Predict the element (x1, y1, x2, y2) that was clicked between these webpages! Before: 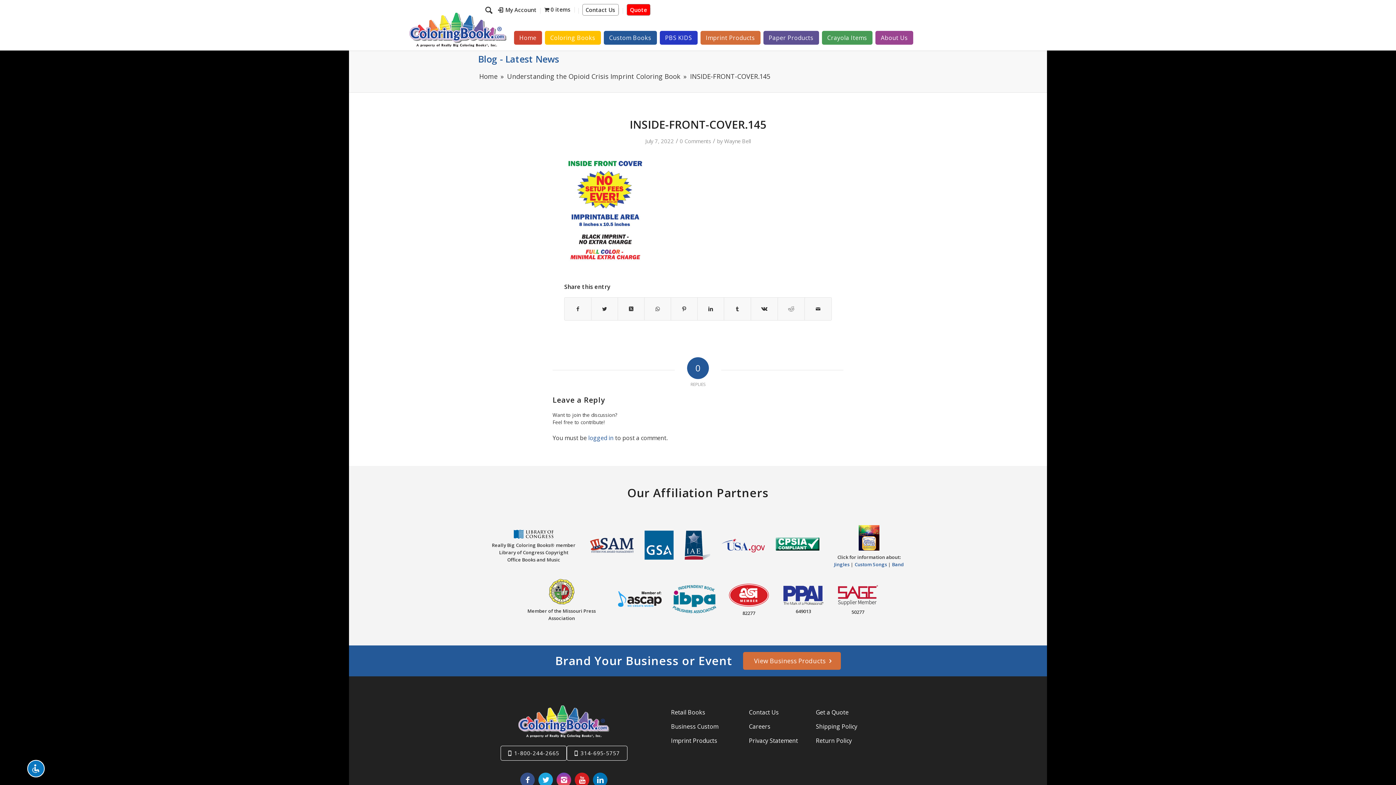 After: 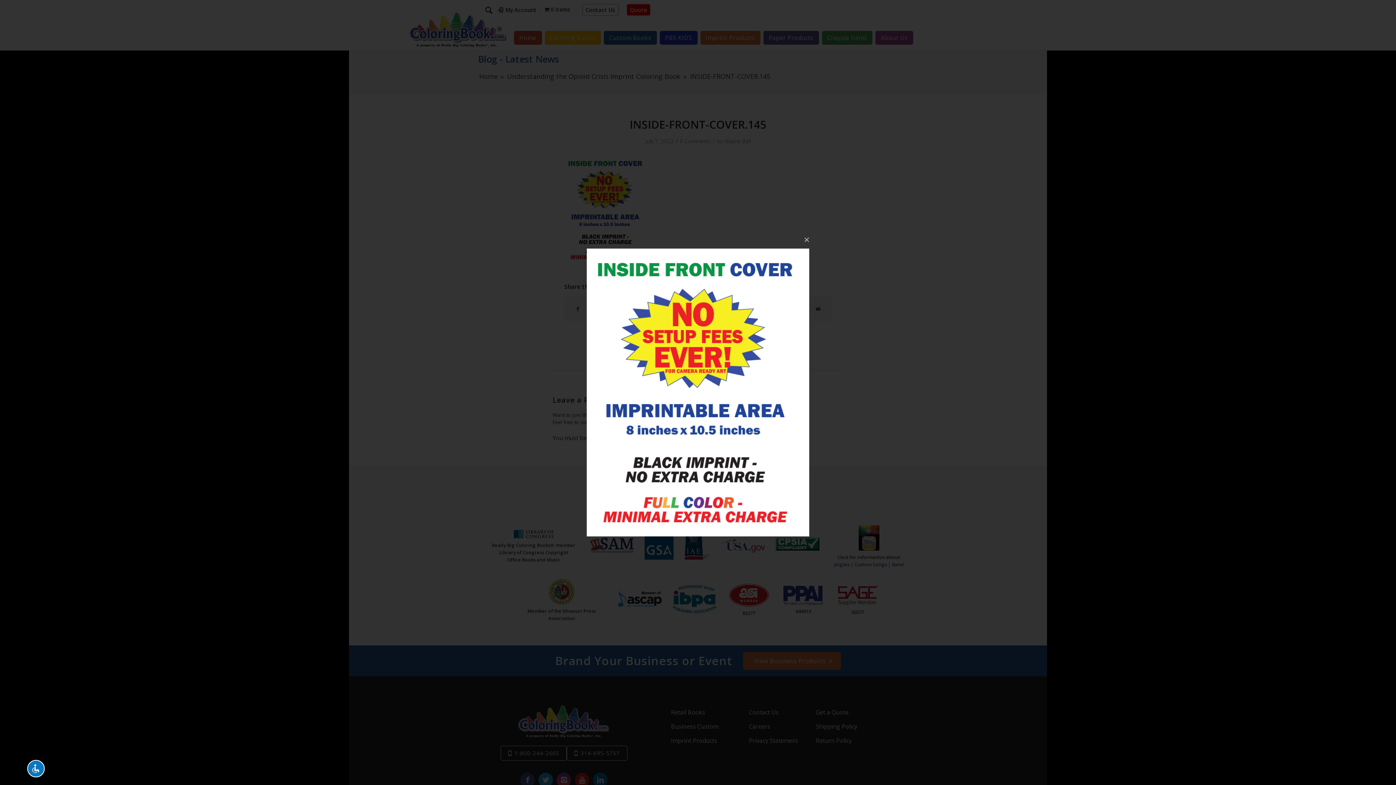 Action: bbox: (564, 257, 648, 266)